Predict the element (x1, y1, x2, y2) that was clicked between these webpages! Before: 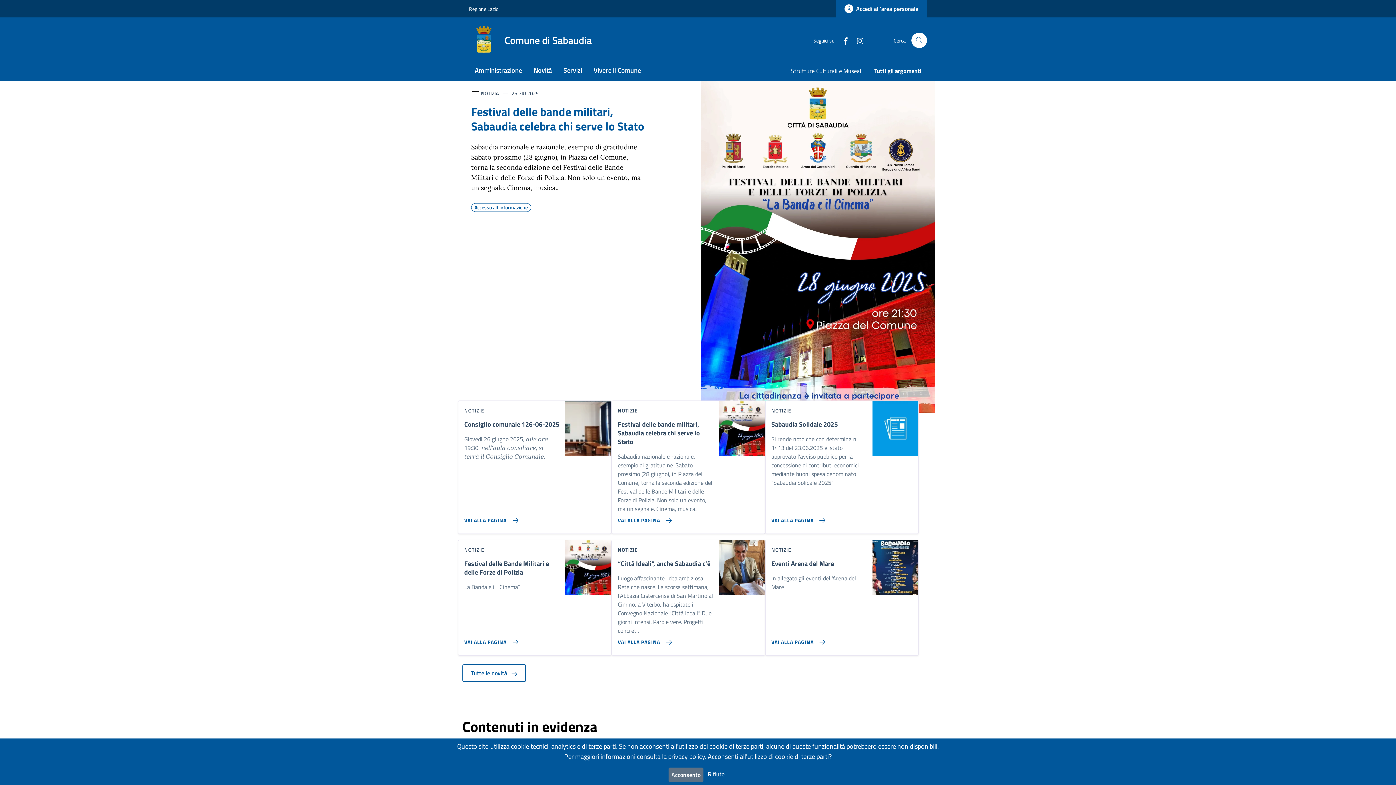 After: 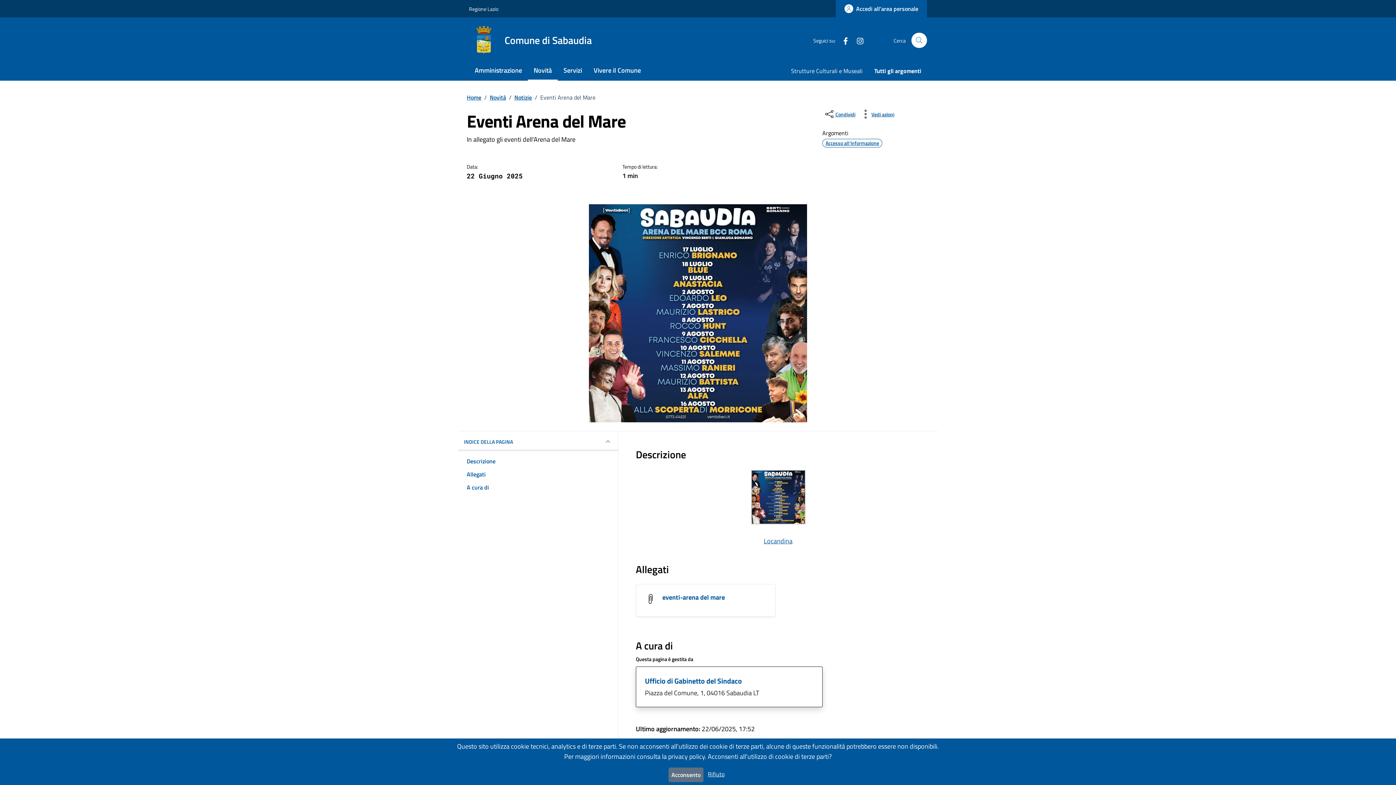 Action: label: Vai alla pagina Eventi Arena del Mare bbox: (765, 632, 828, 646)